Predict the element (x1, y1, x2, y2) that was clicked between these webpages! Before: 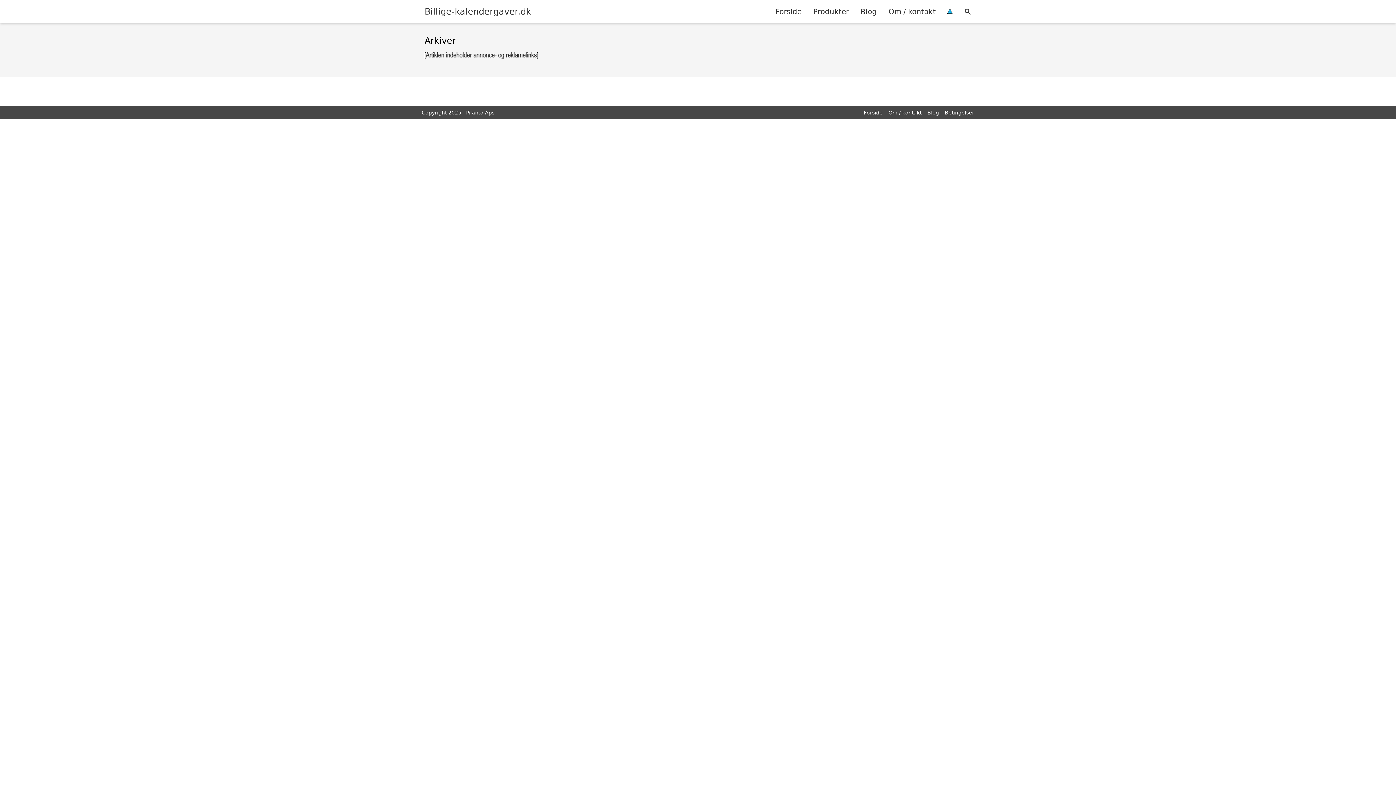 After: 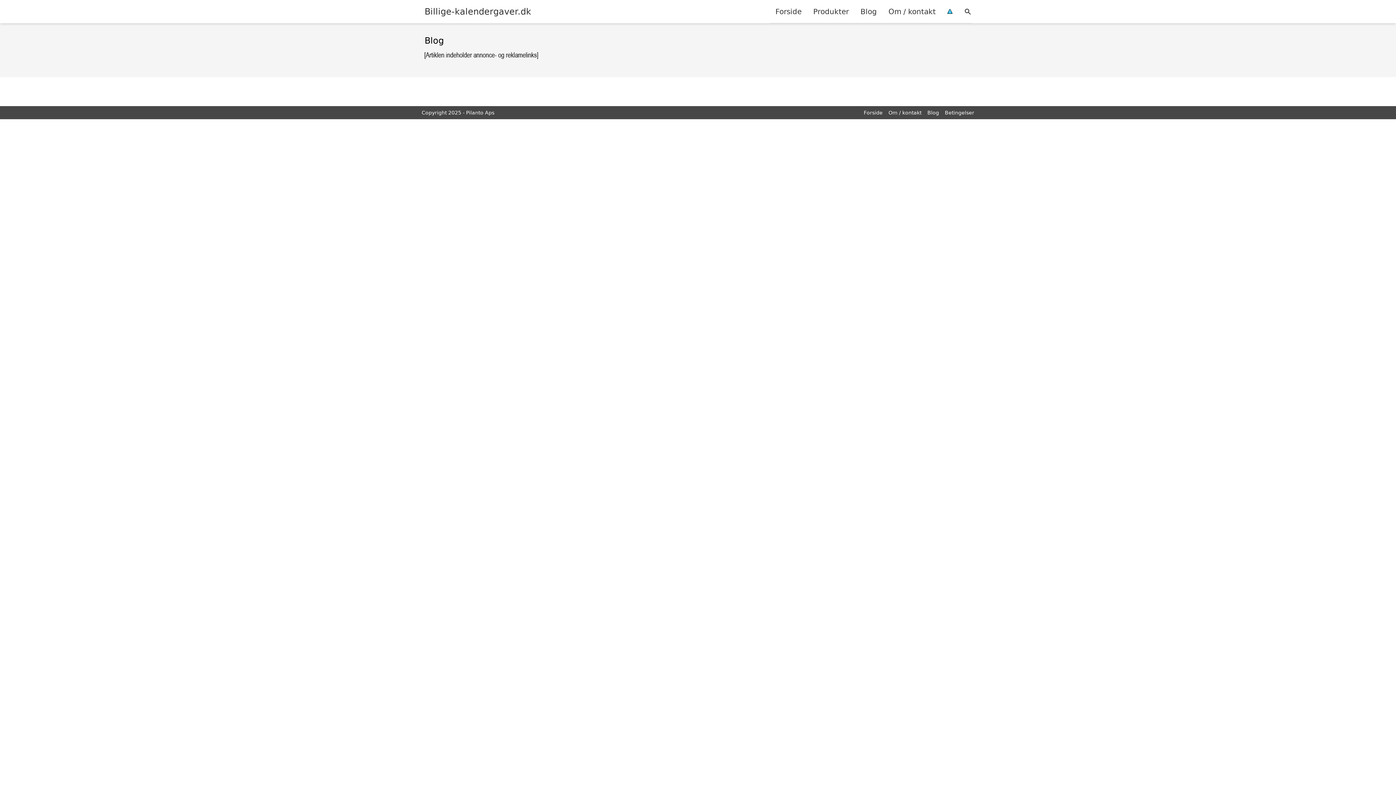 Action: label: Blog bbox: (927, 109, 939, 115)